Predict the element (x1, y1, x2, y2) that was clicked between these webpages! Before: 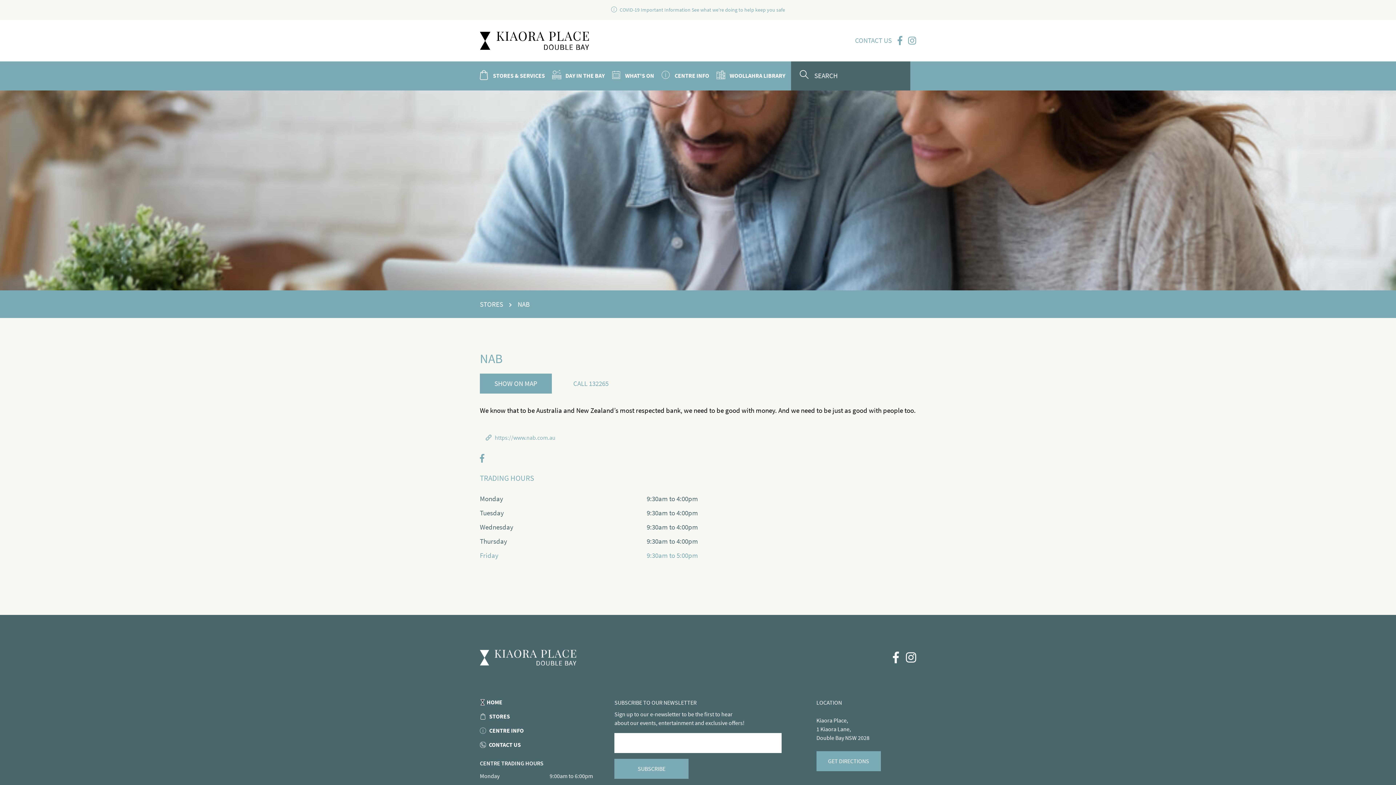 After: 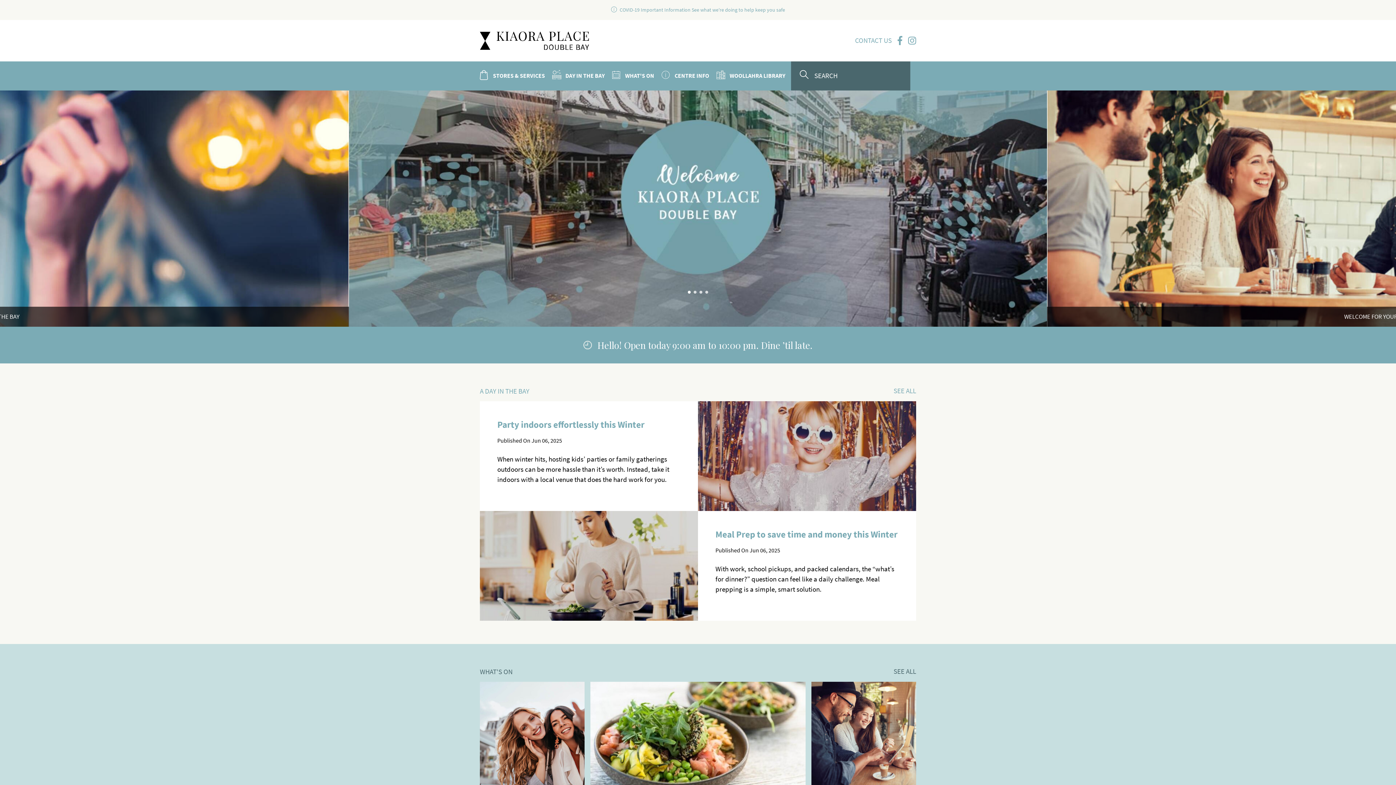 Action: bbox: (480, 31, 589, 49)